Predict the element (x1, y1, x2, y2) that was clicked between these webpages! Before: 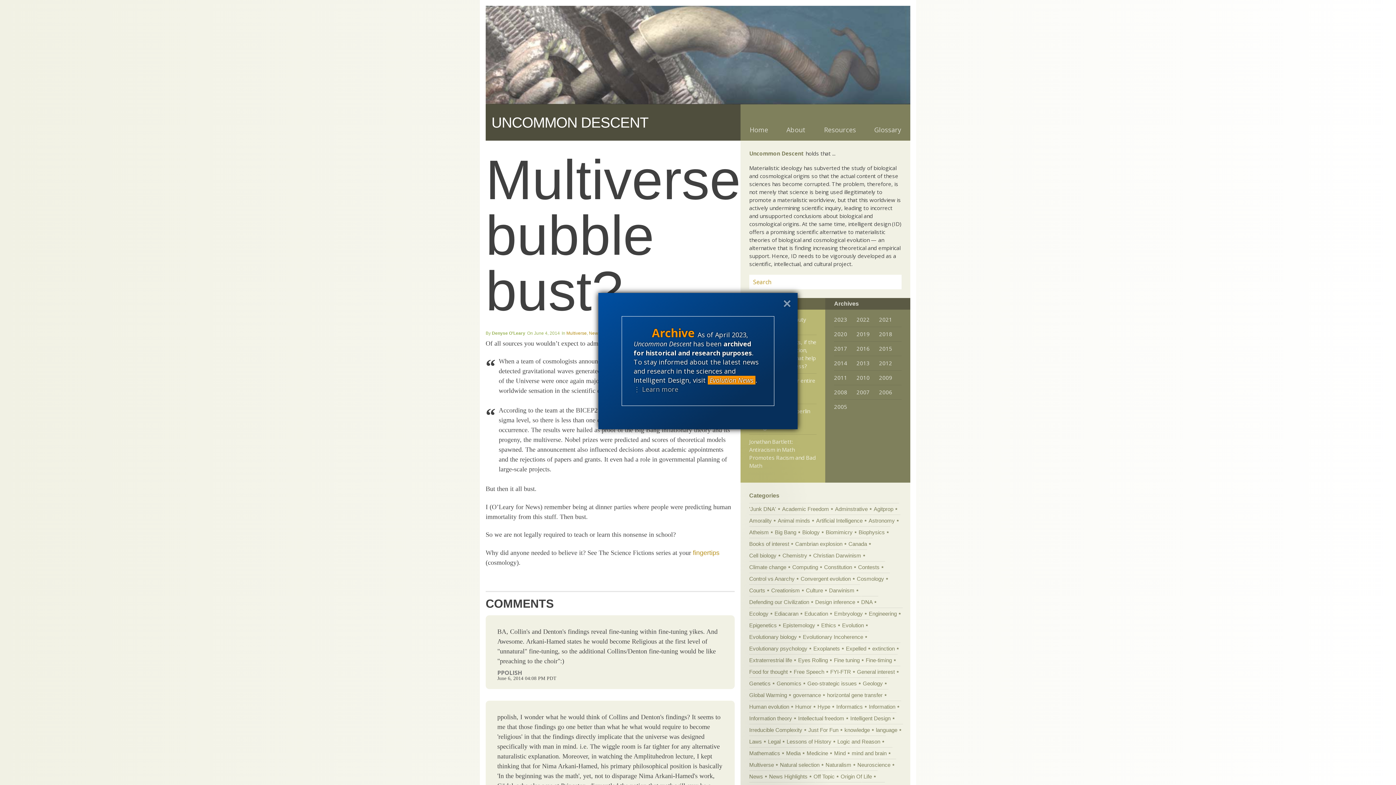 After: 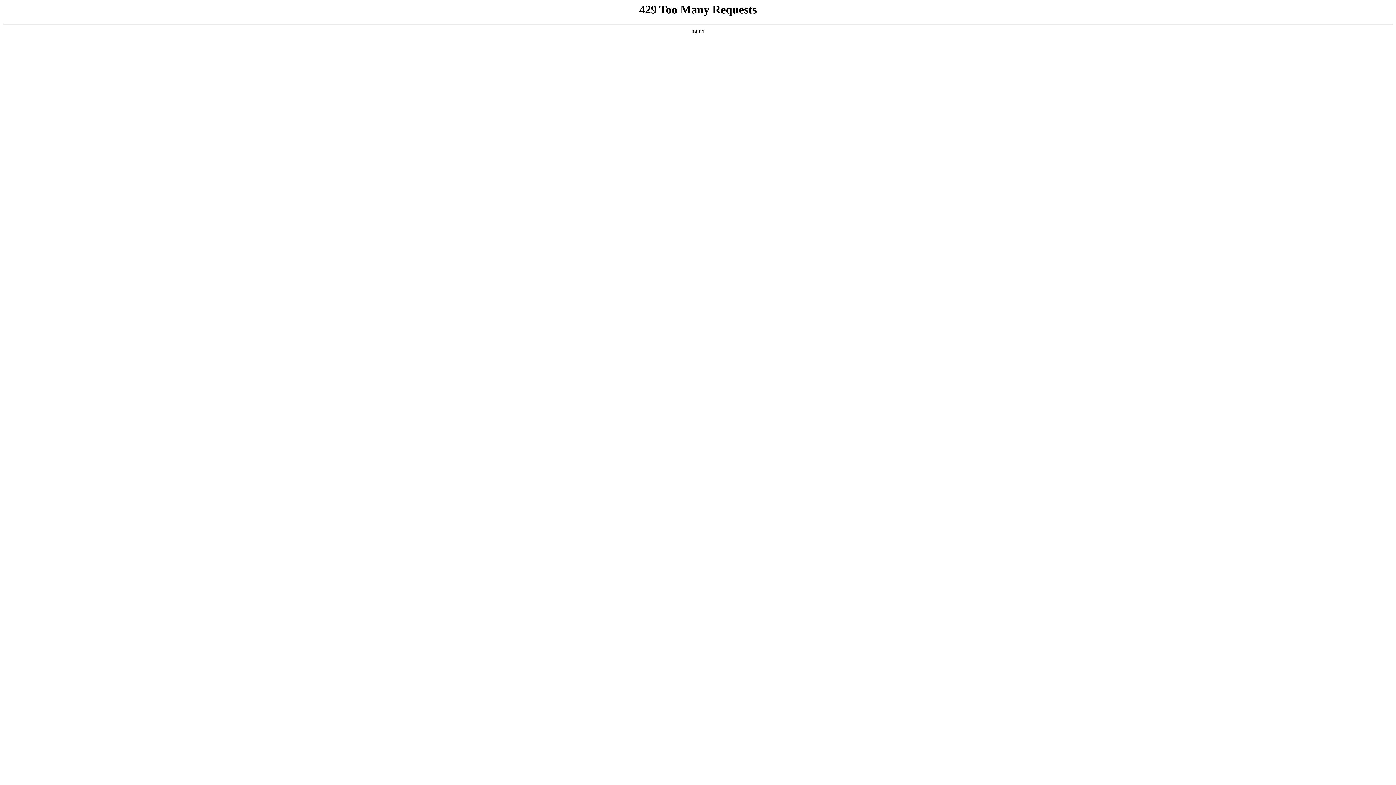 Action: label: Cambrian explosion bbox: (795, 538, 848, 549)